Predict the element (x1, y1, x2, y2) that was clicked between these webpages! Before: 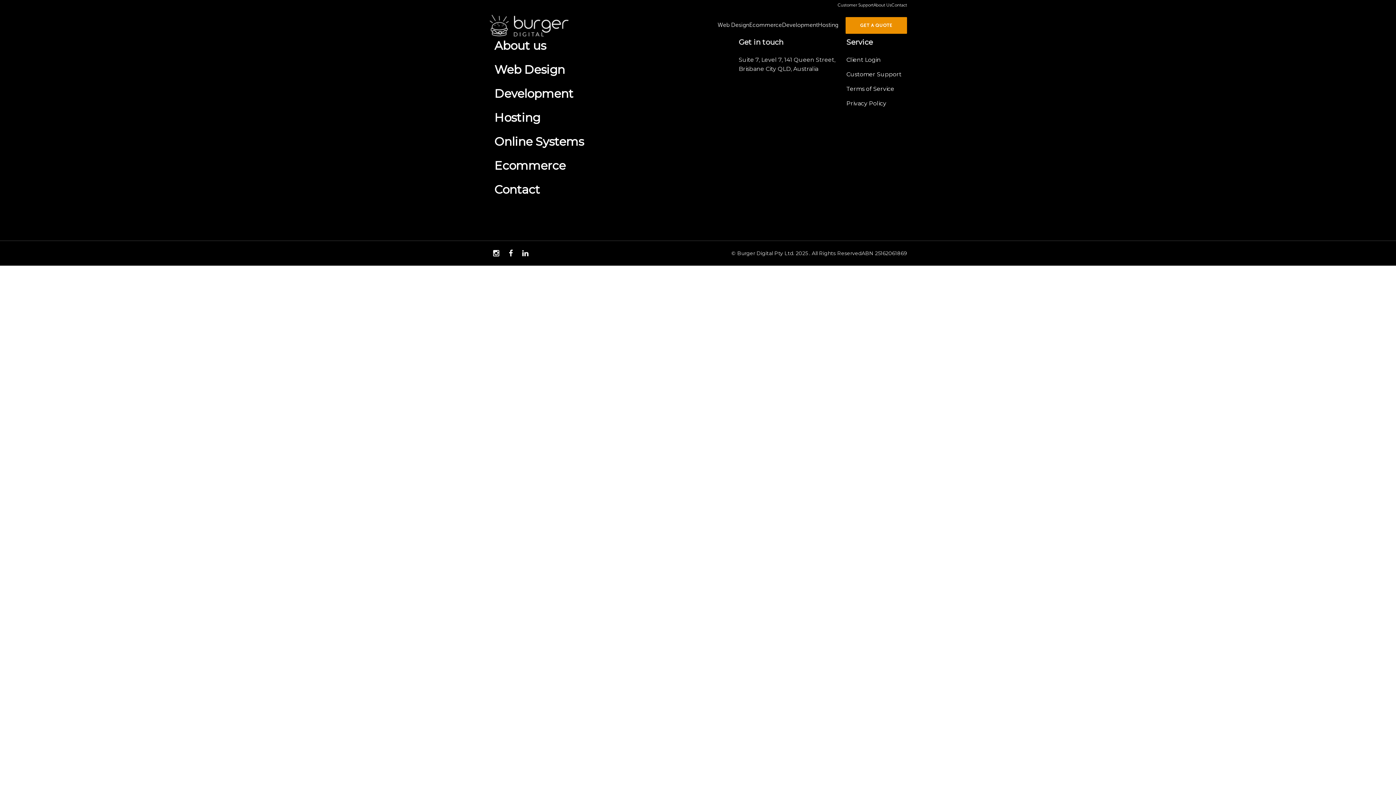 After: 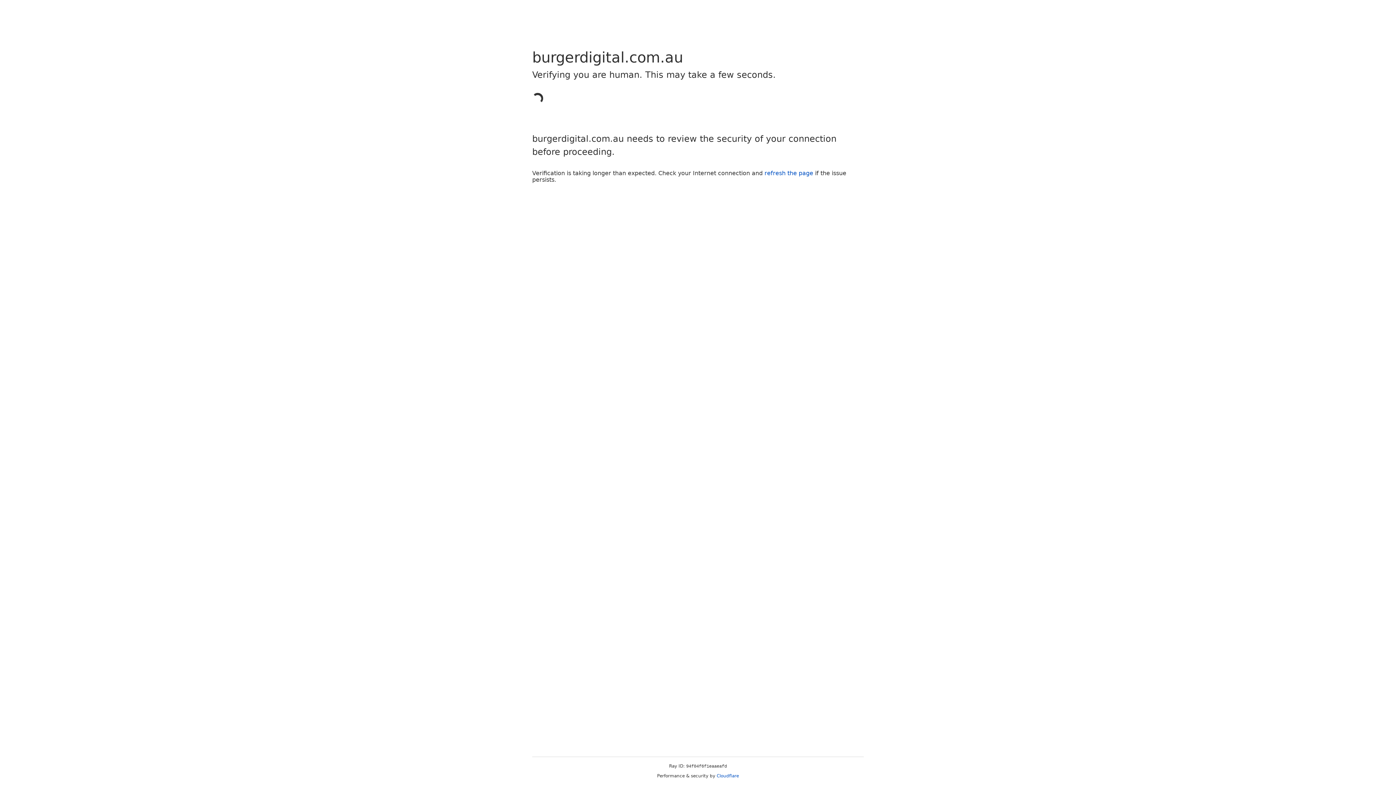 Action: label: GET A QUOTE bbox: (845, 17, 907, 33)